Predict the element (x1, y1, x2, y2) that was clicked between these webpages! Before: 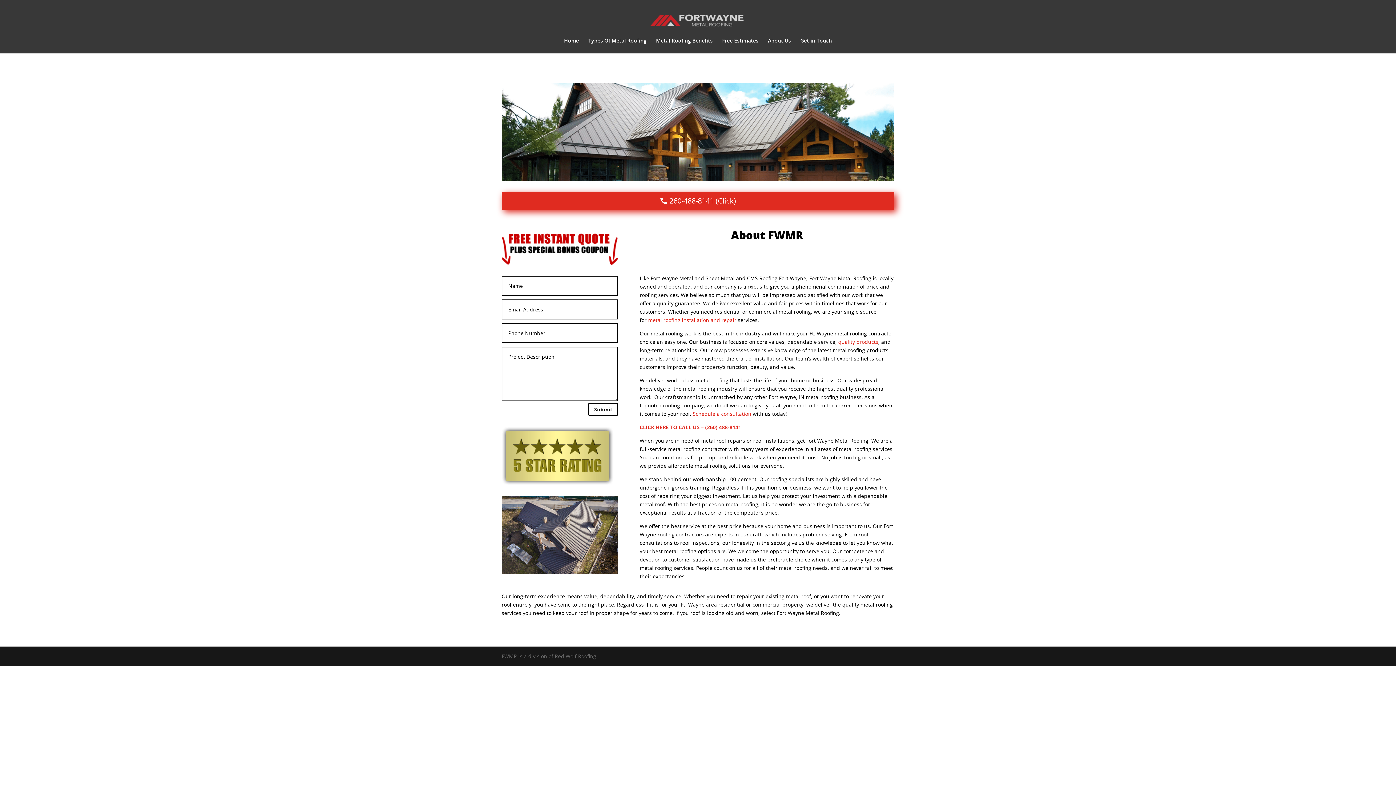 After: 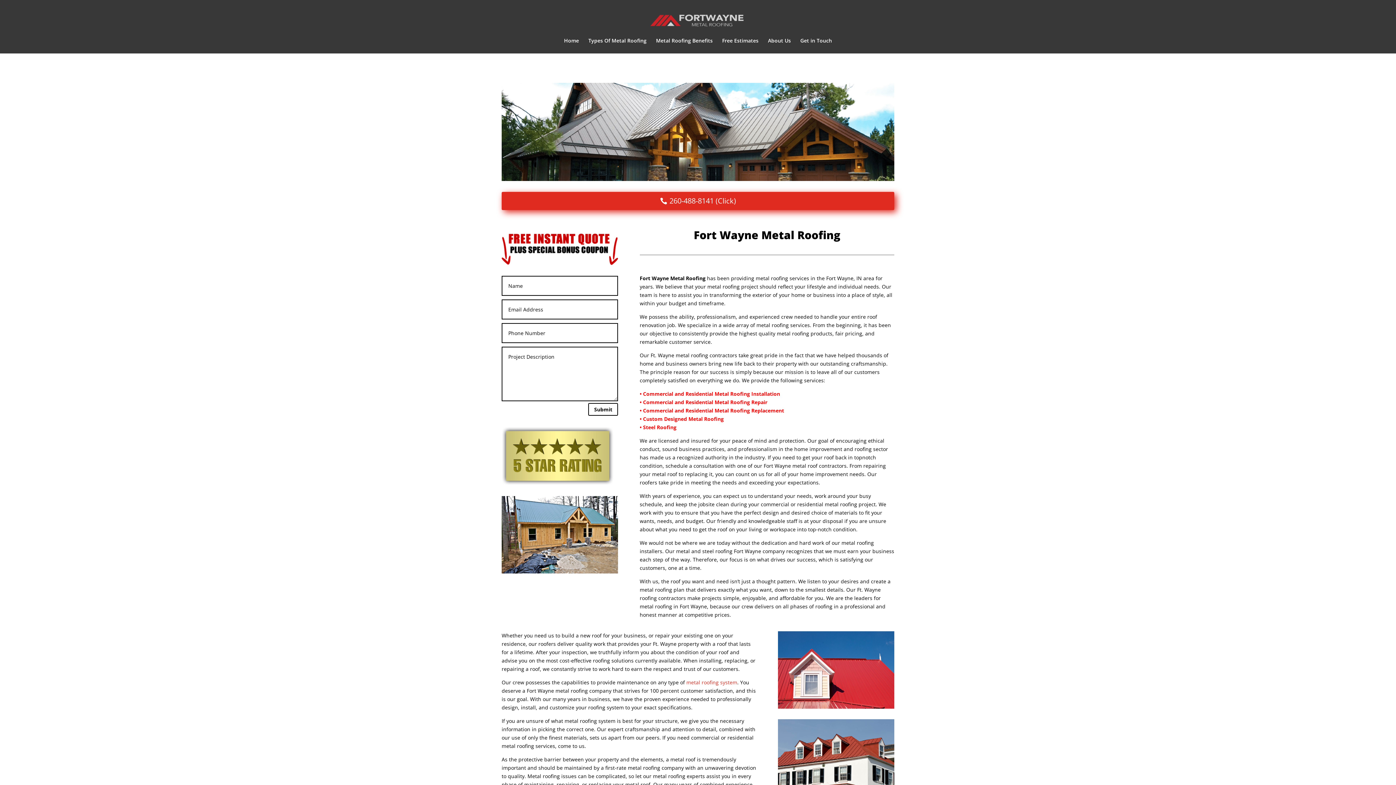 Action: bbox: (648, 316, 736, 323) label: metal roofing installation and repair